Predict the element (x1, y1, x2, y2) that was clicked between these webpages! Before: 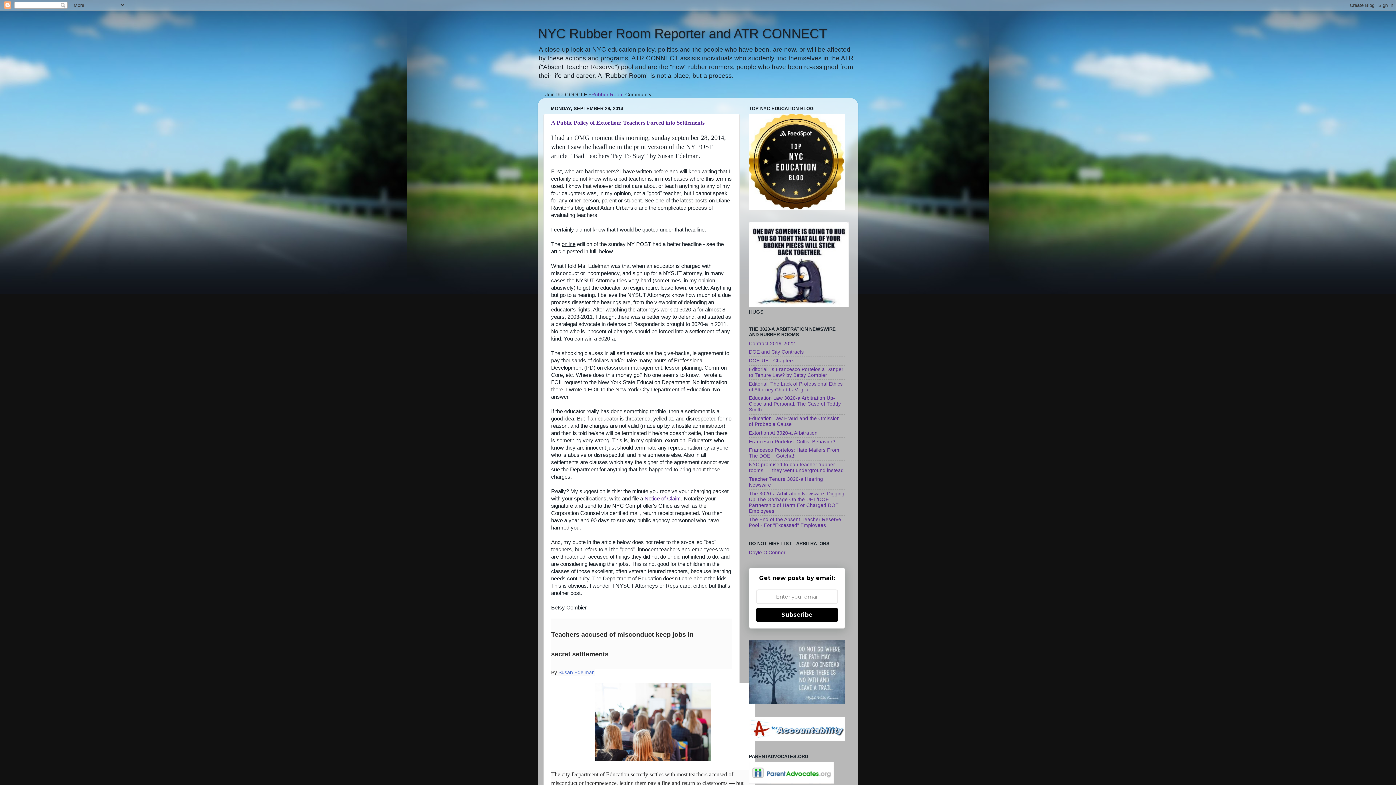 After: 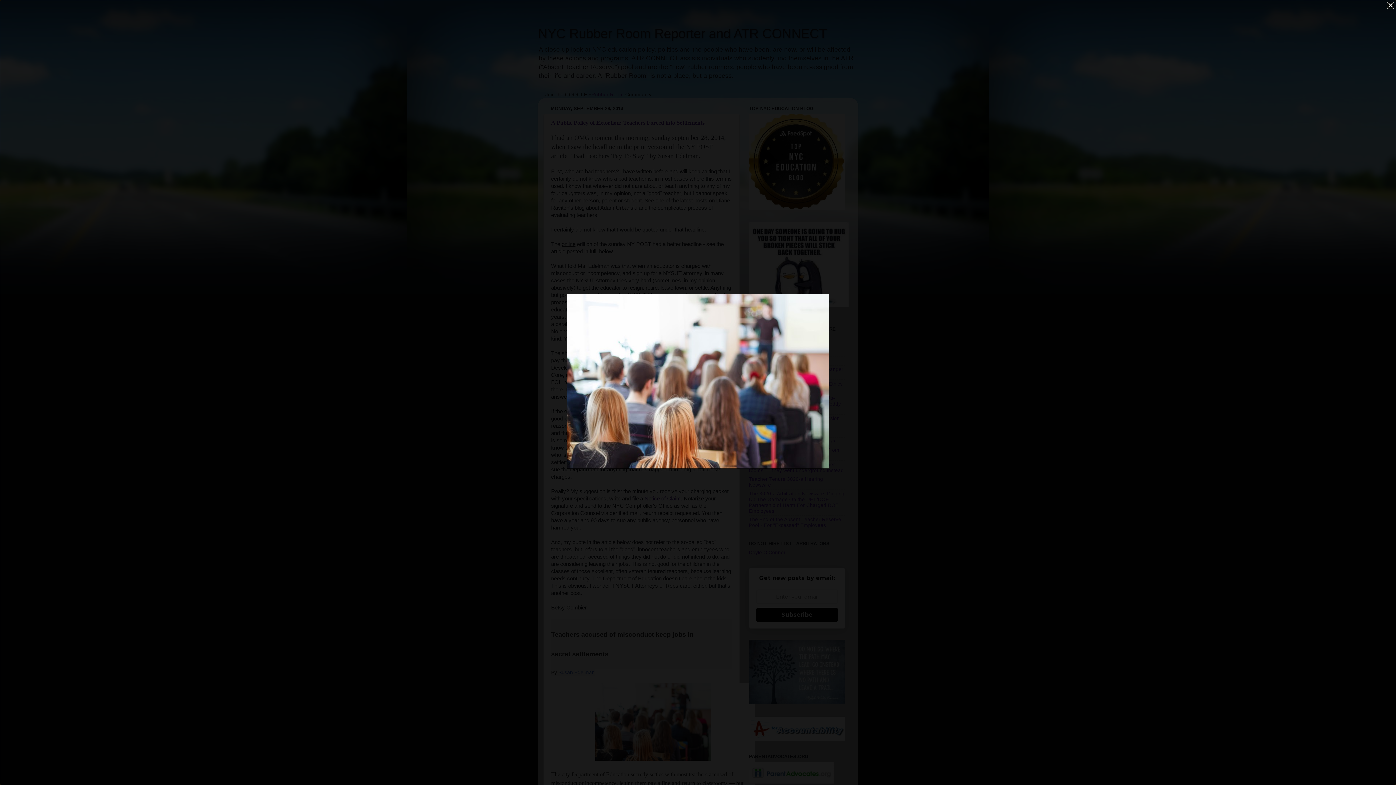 Action: bbox: (594, 756, 711, 762)